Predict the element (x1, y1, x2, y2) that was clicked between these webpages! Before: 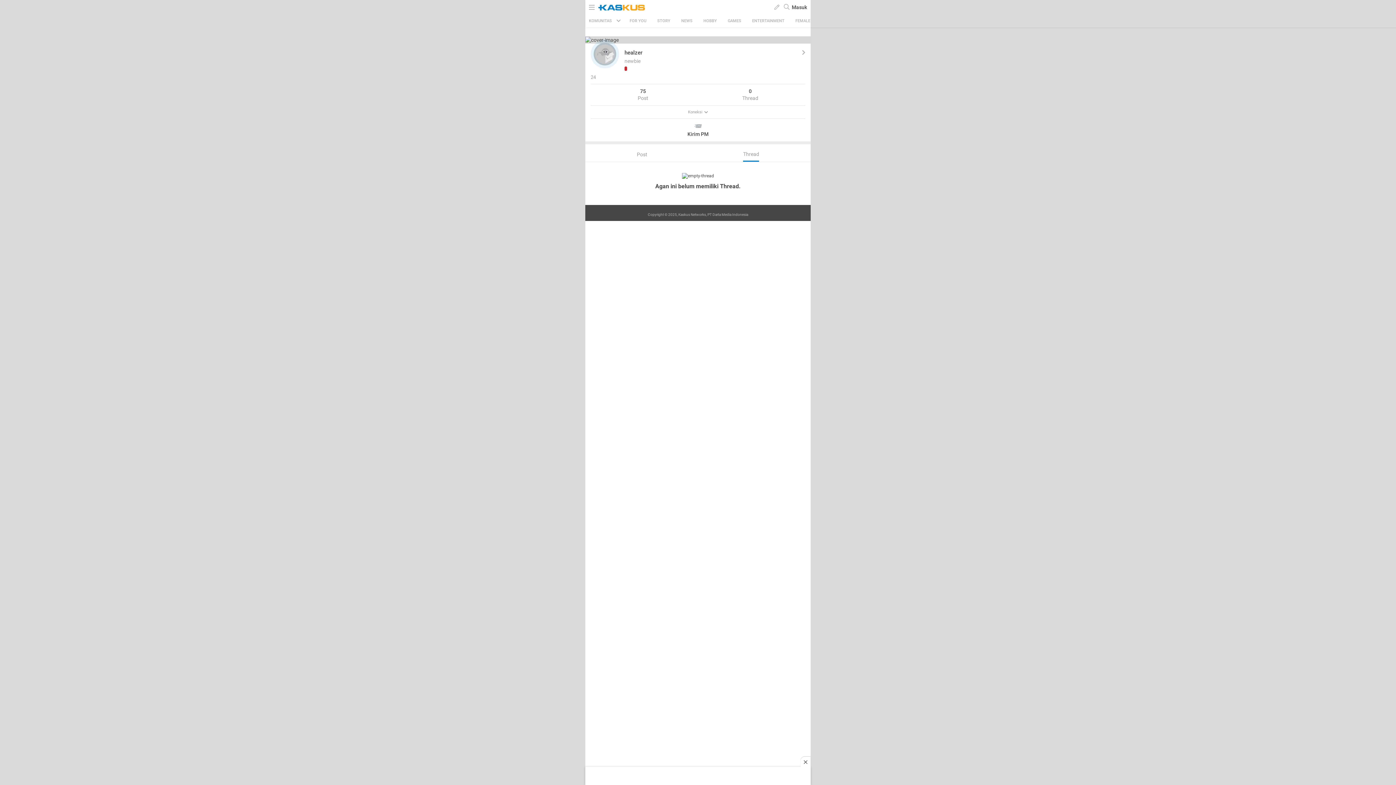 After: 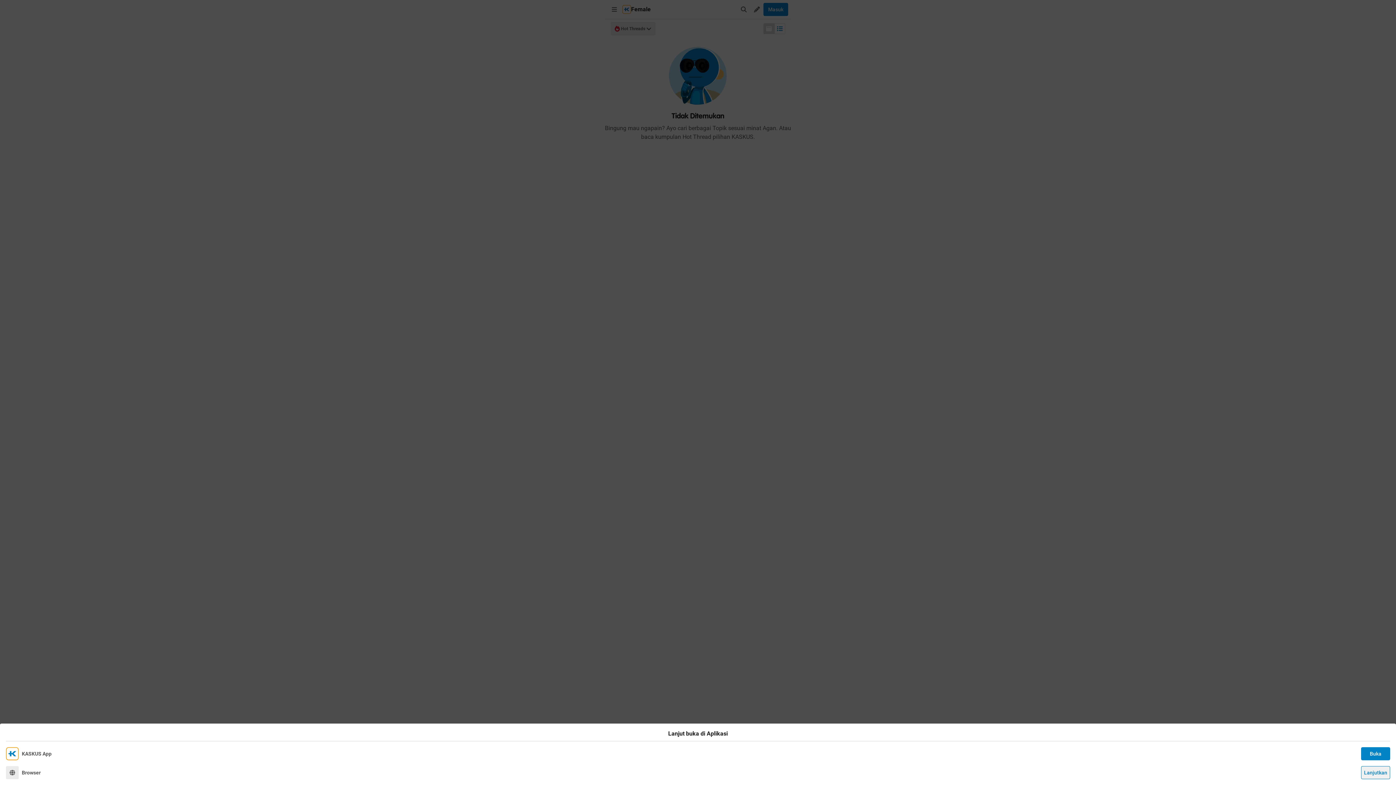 Action: bbox: (795, 18, 810, 23) label: FEMALE